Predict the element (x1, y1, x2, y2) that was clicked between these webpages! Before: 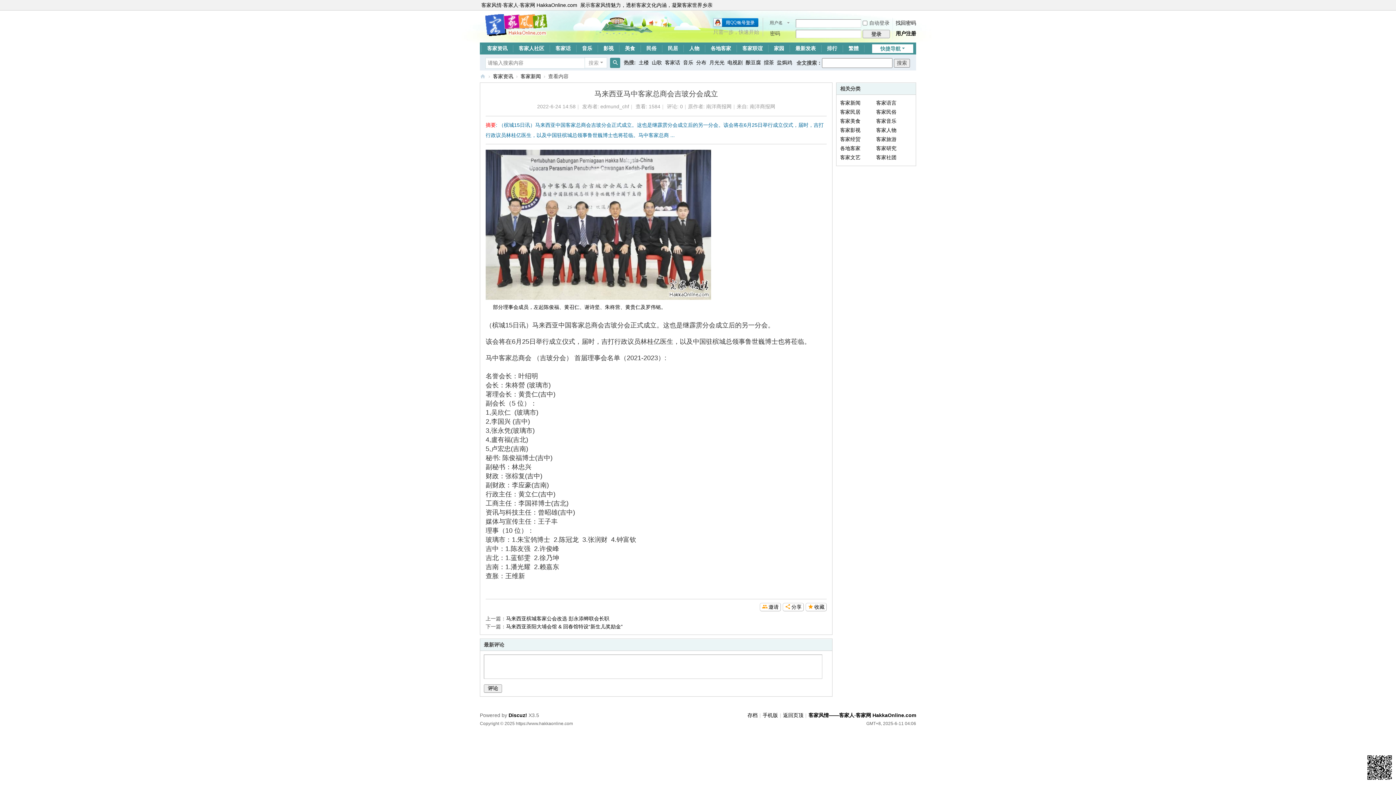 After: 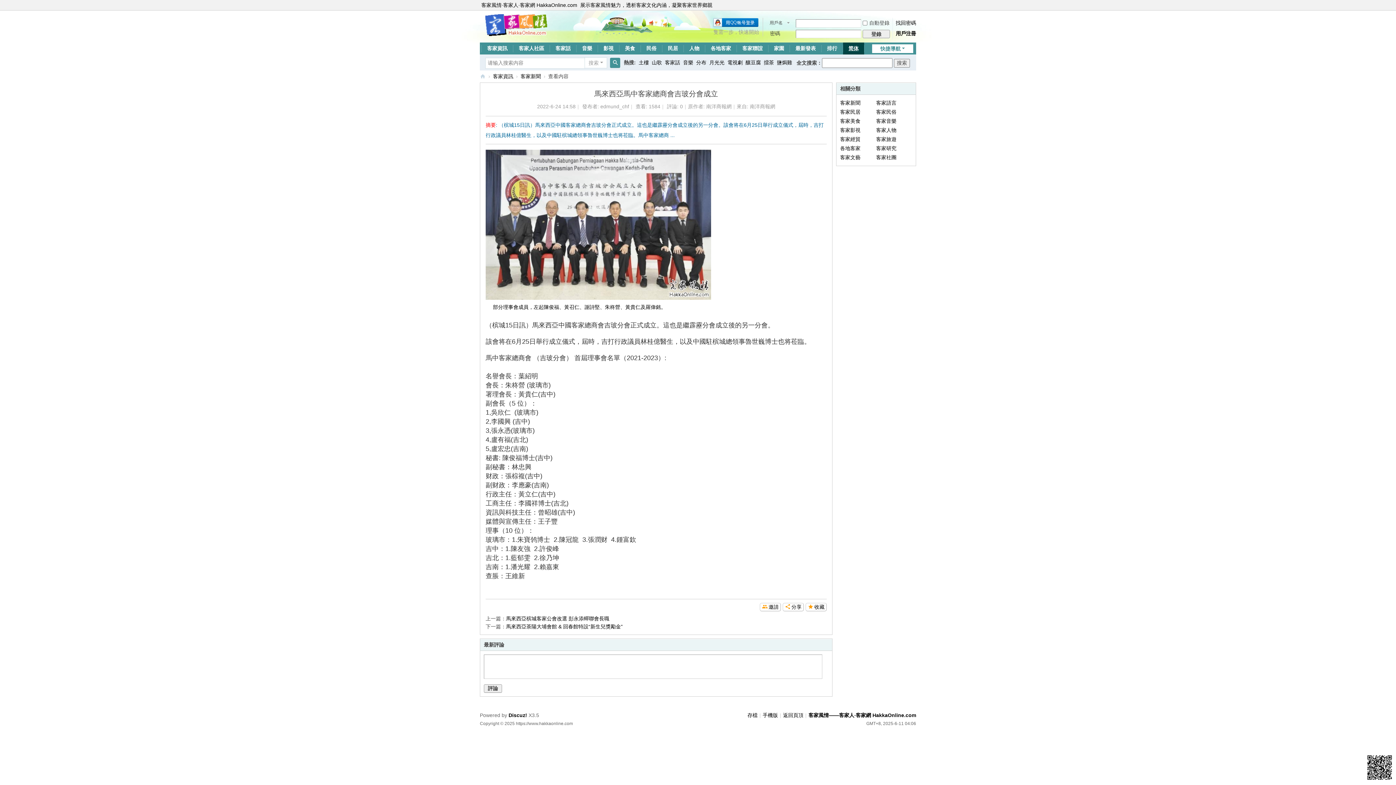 Action: label: 繁體 bbox: (843, 42, 864, 54)